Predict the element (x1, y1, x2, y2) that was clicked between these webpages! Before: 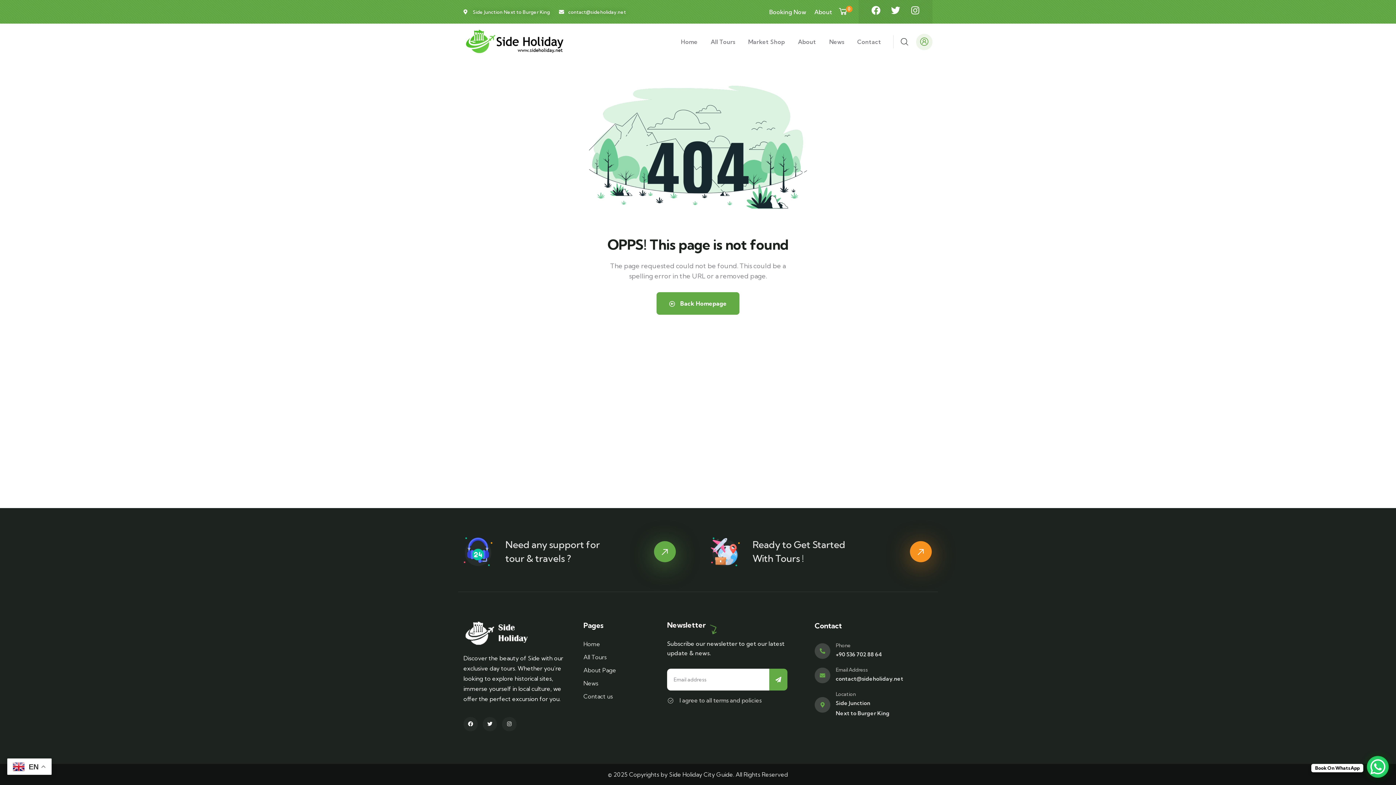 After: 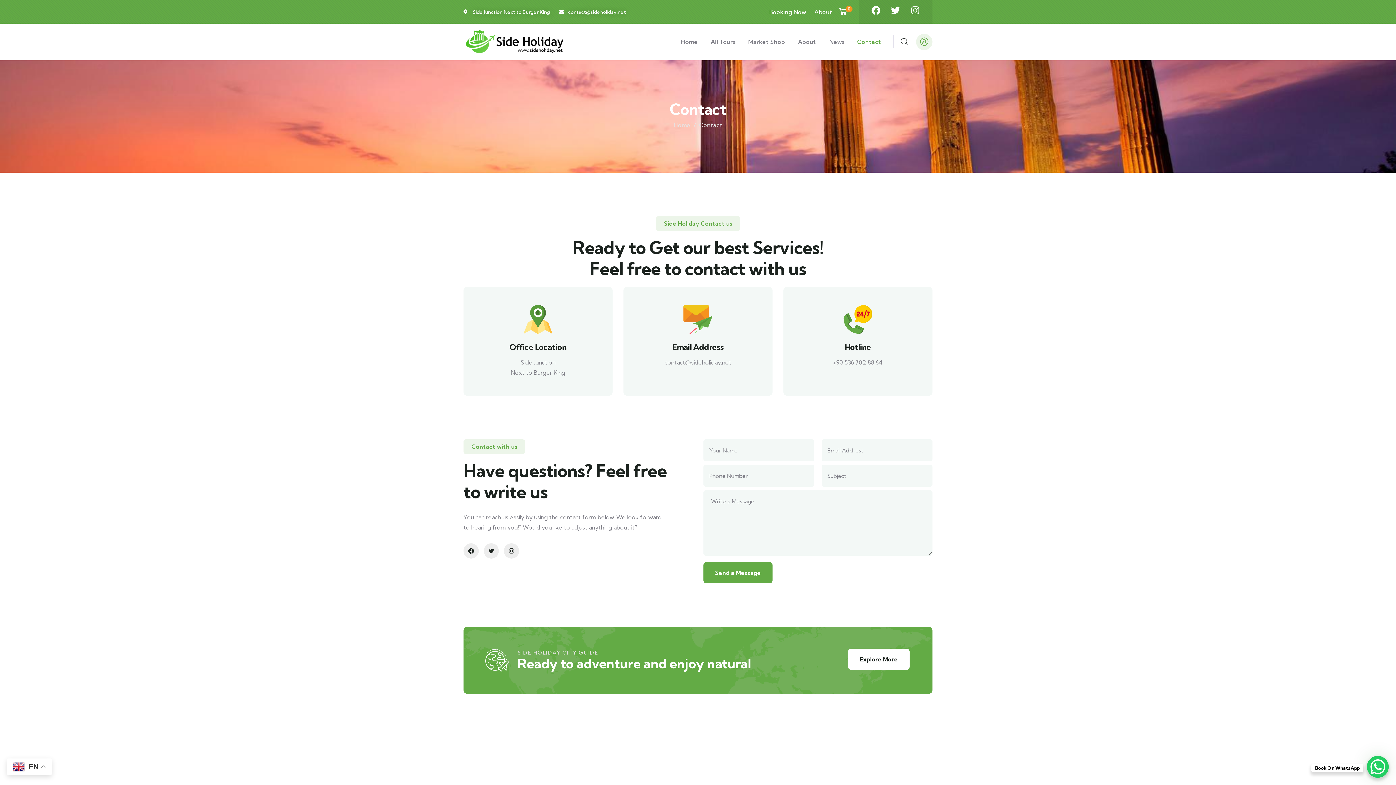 Action: bbox: (463, 537, 492, 566)